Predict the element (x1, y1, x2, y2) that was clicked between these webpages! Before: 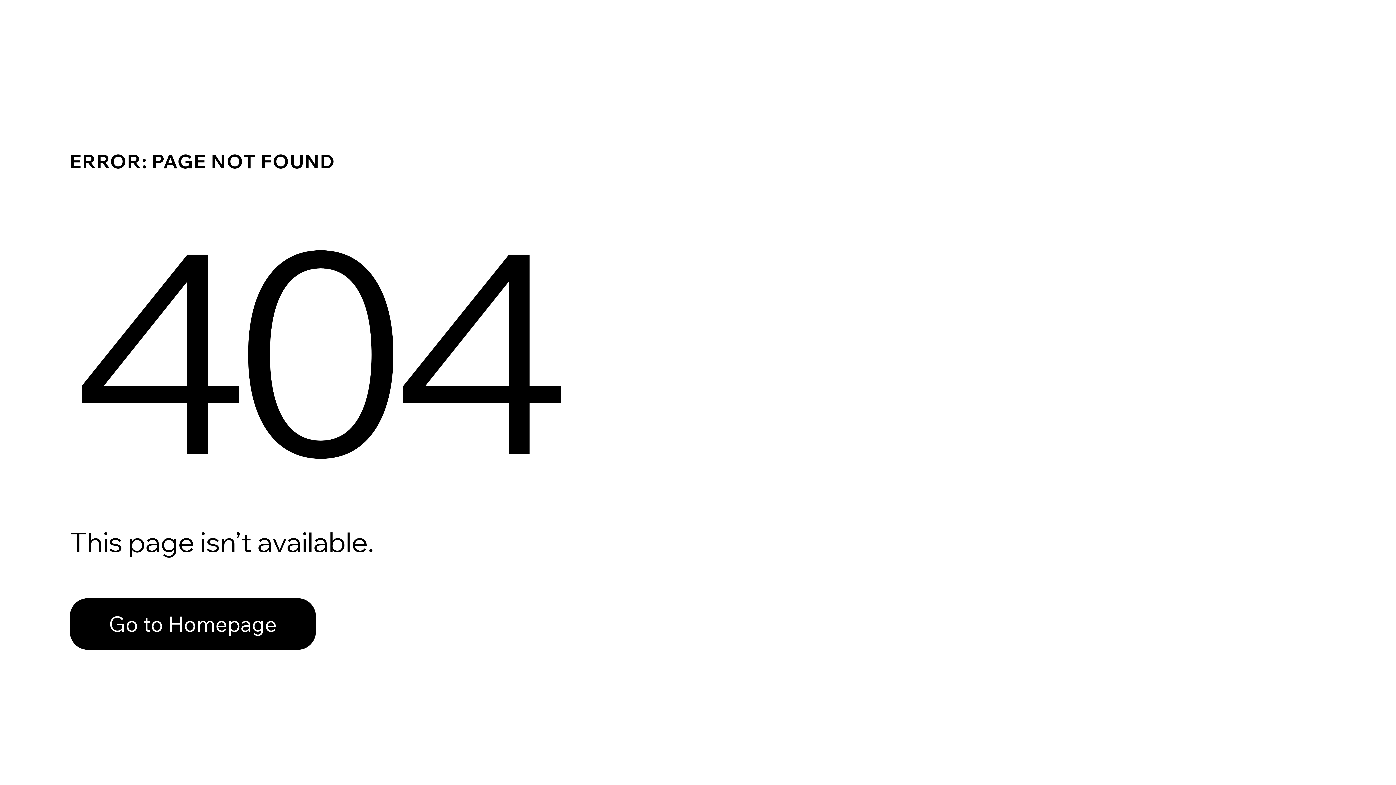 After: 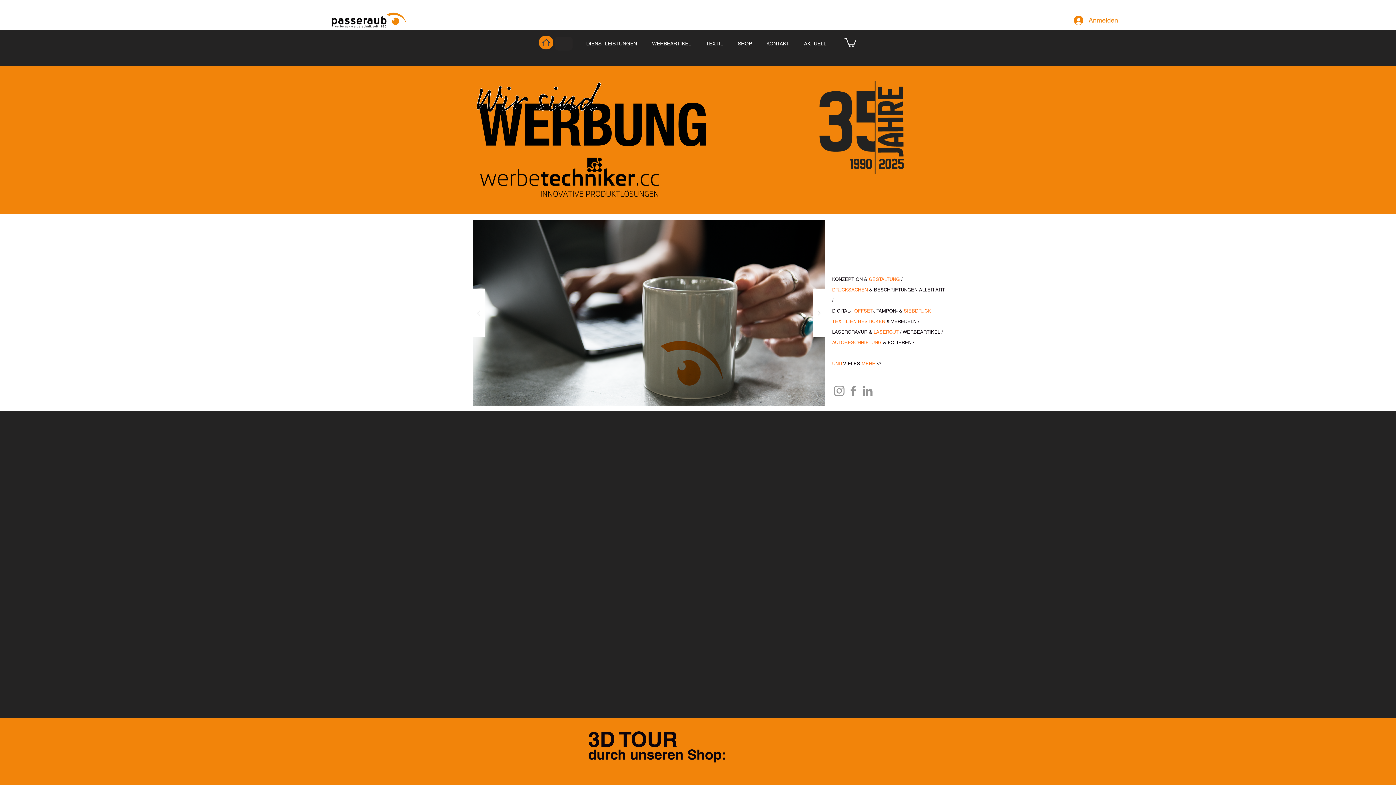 Action: bbox: (69, 598, 316, 650) label: Go to Homepage